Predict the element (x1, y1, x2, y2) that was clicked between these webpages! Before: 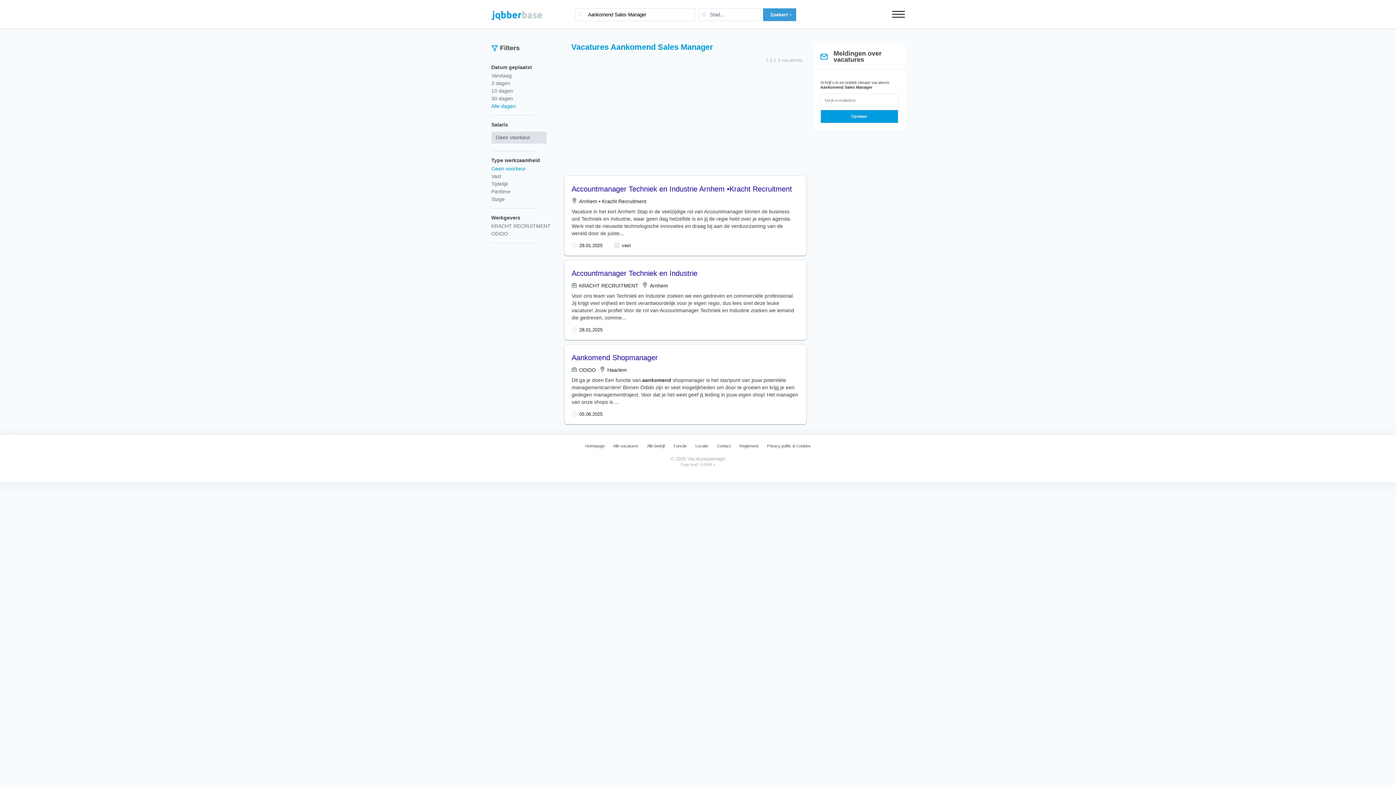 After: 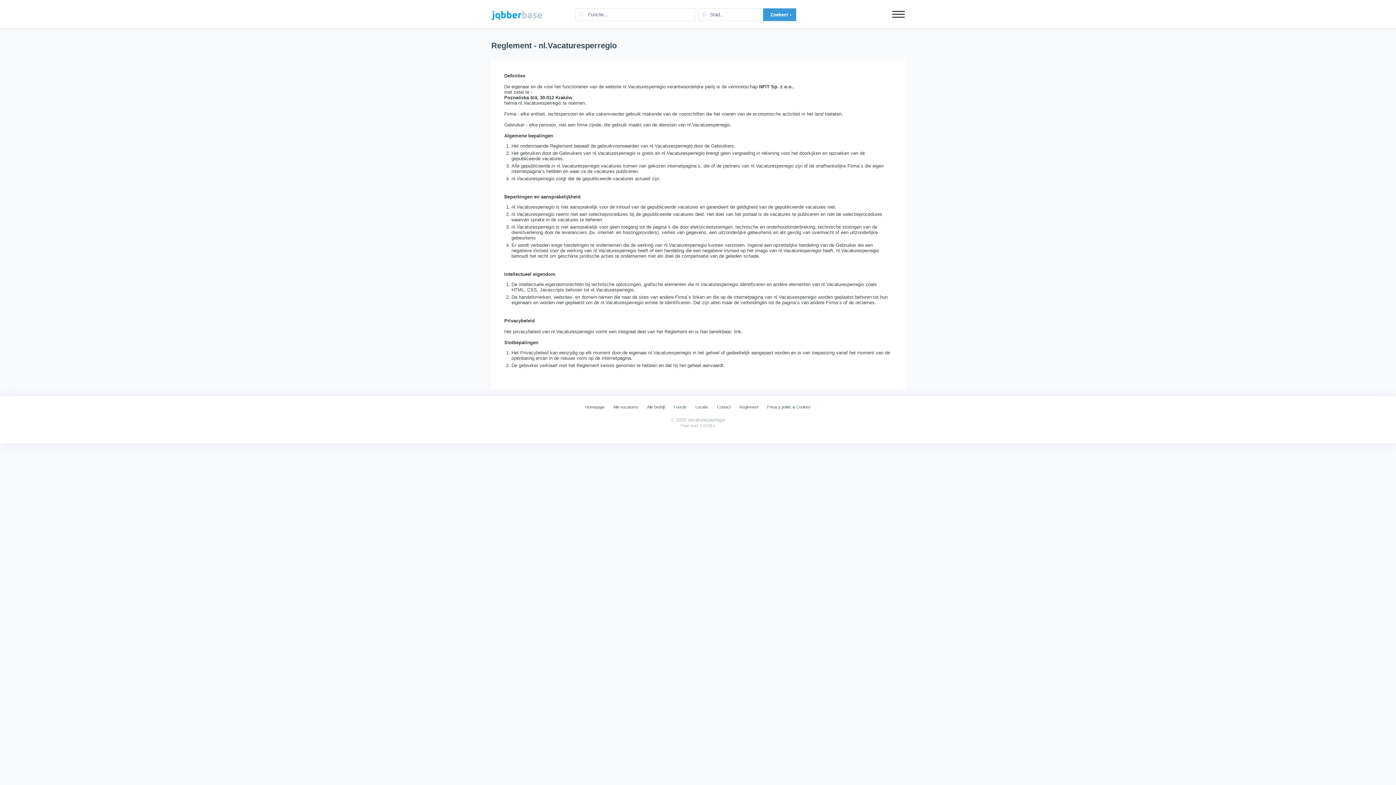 Action: label: Reglement bbox: (739, 444, 758, 448)